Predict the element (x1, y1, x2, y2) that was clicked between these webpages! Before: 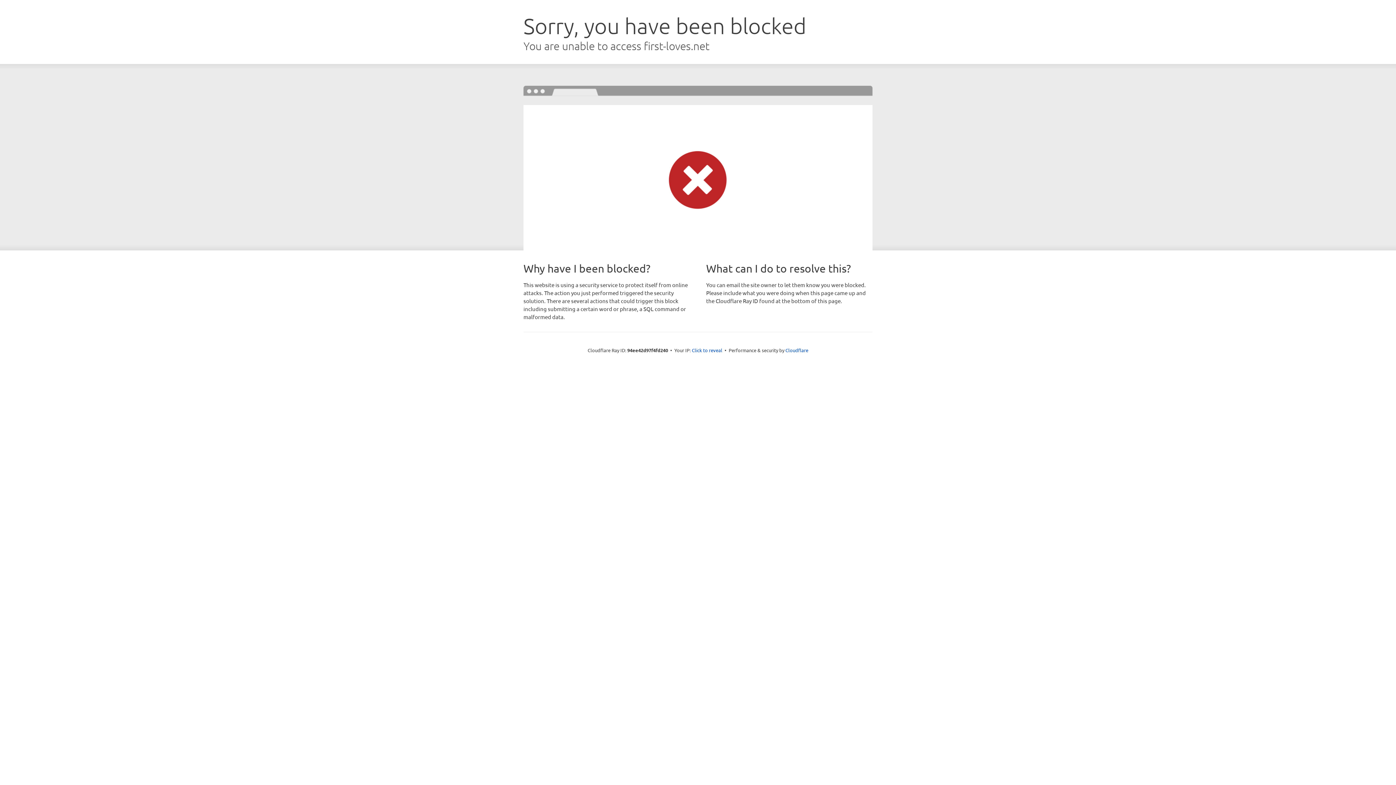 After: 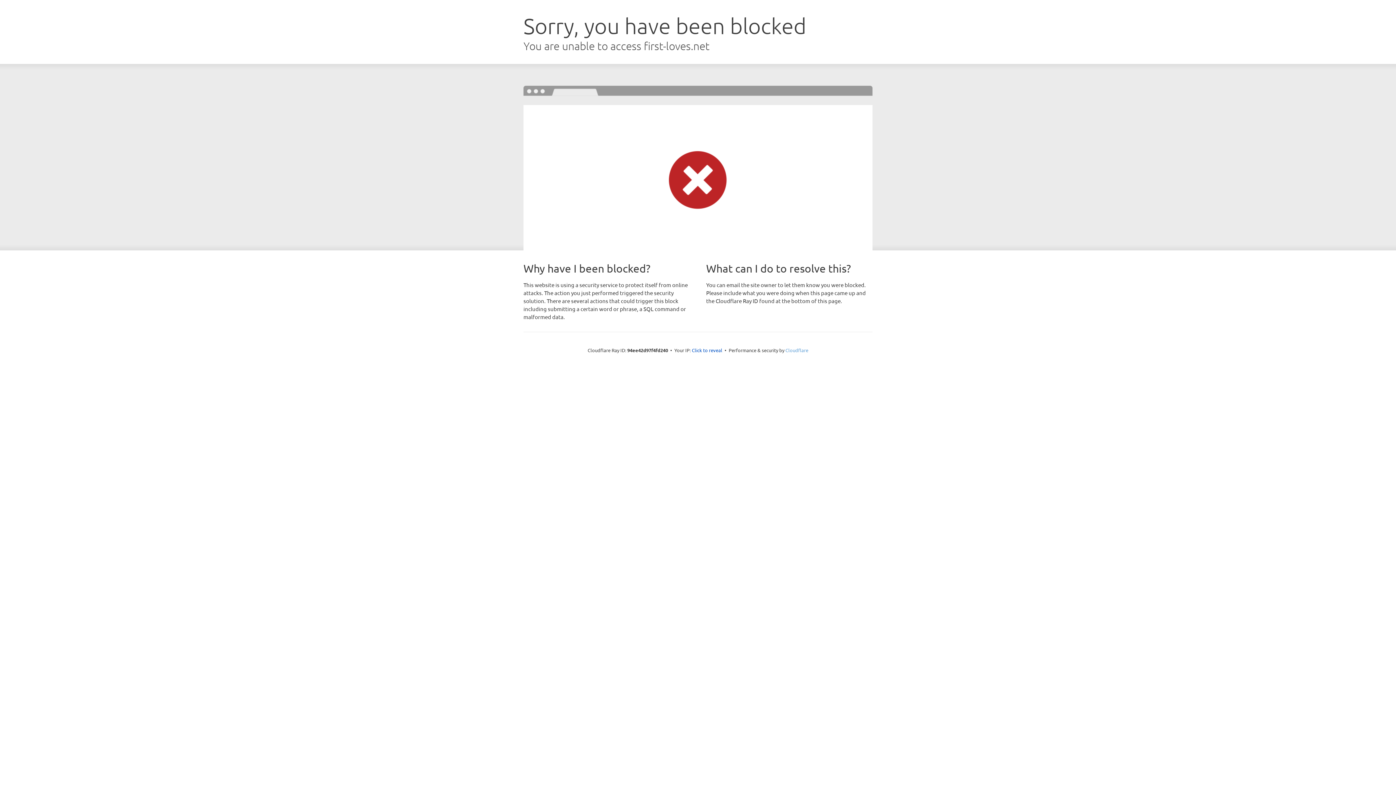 Action: label: Cloudflare bbox: (785, 347, 808, 353)